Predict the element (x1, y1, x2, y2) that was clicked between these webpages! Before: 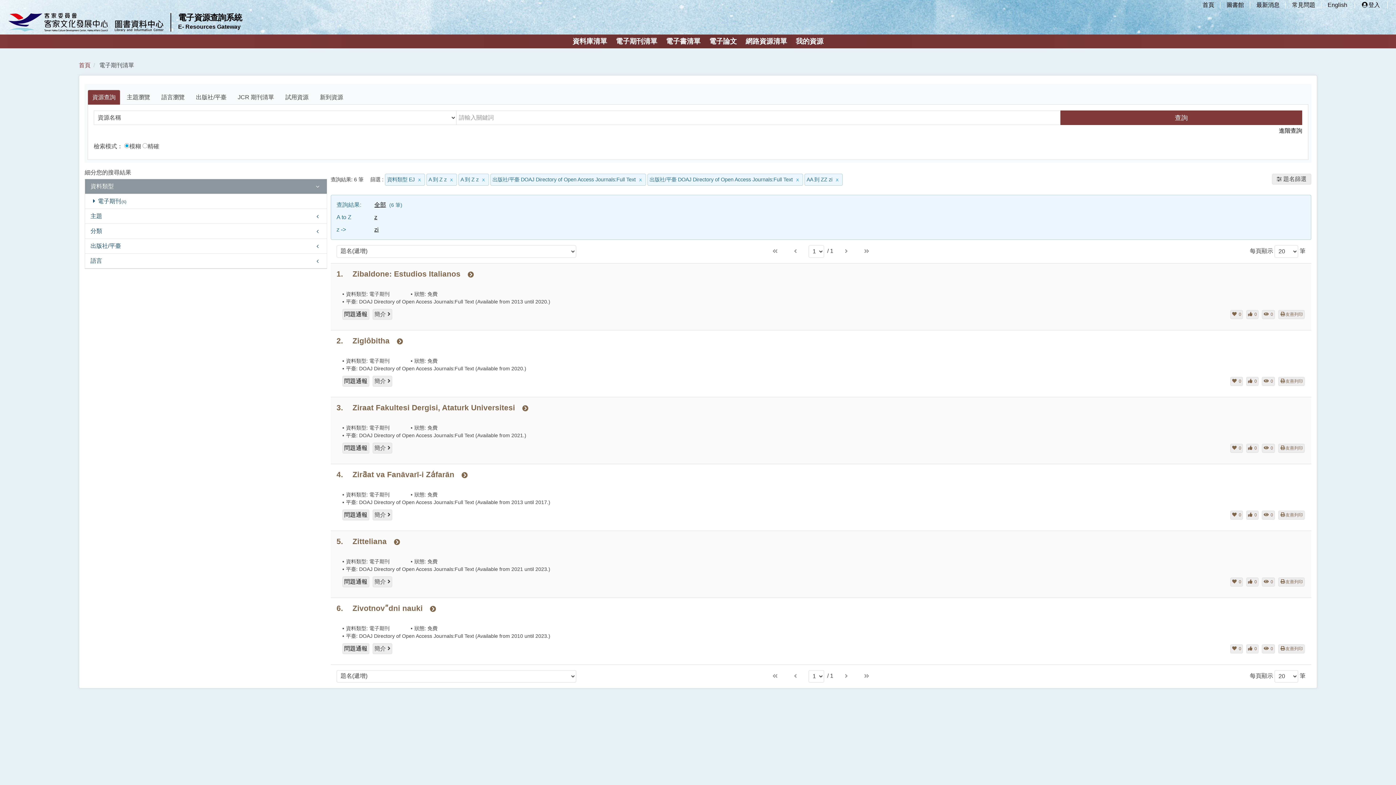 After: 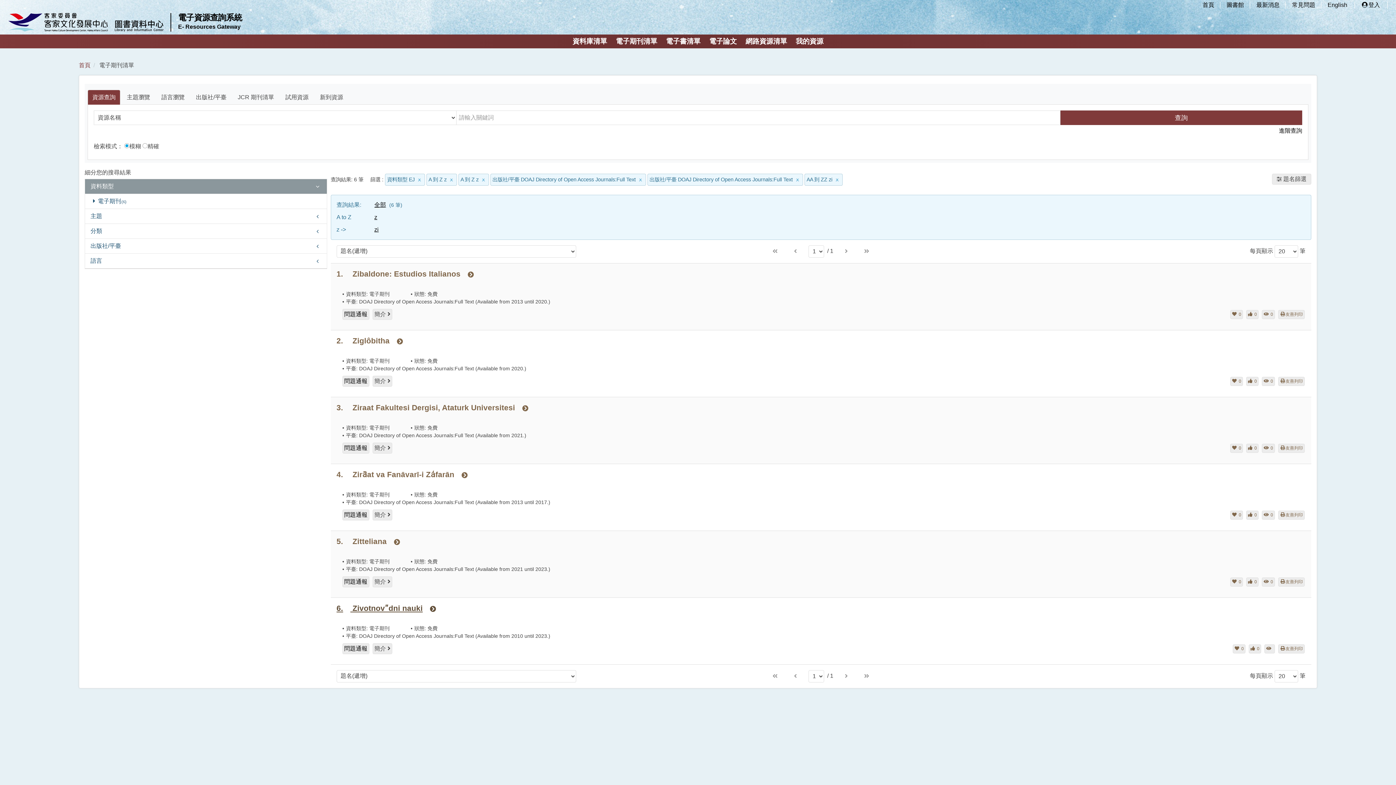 Action: bbox: (336, 603, 437, 616) label: 6. Zivotnovʺdni nauki